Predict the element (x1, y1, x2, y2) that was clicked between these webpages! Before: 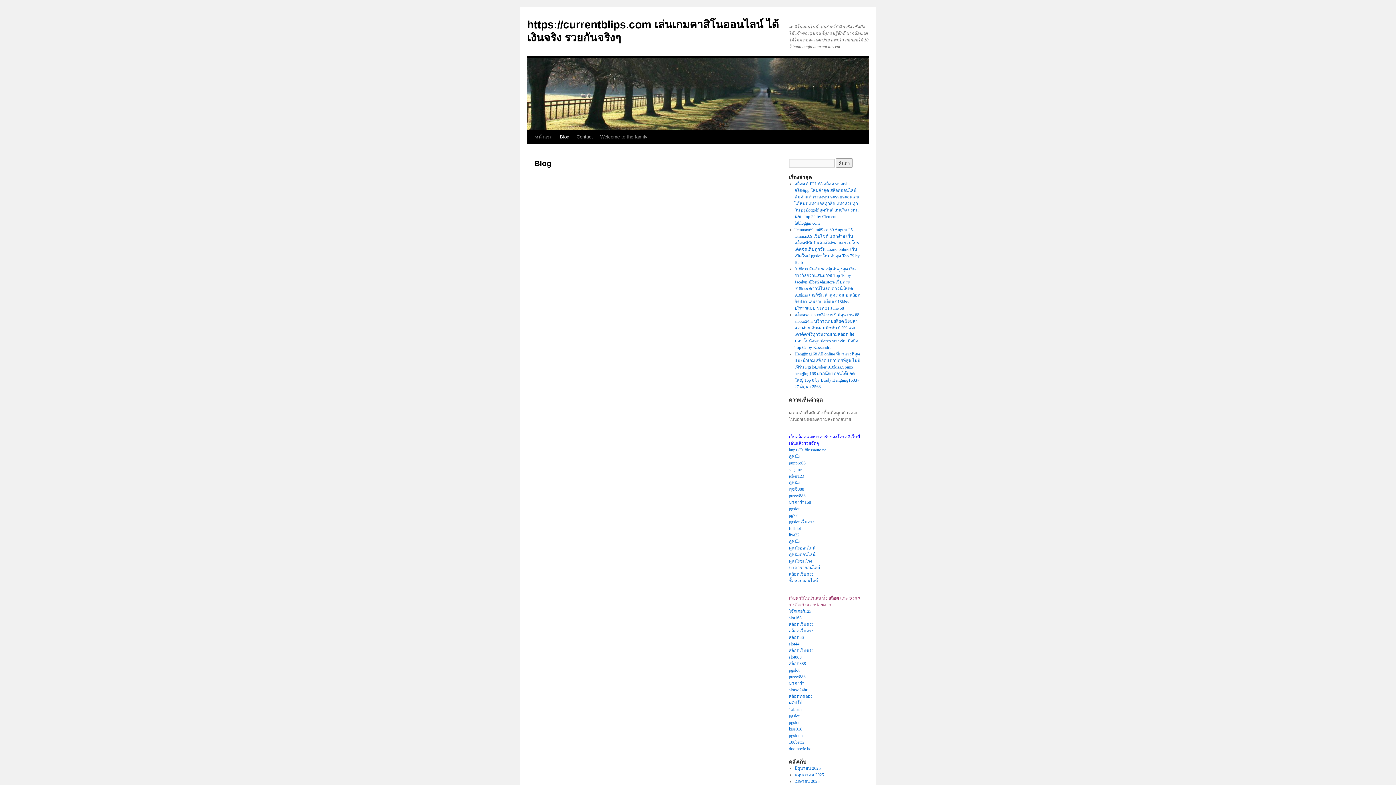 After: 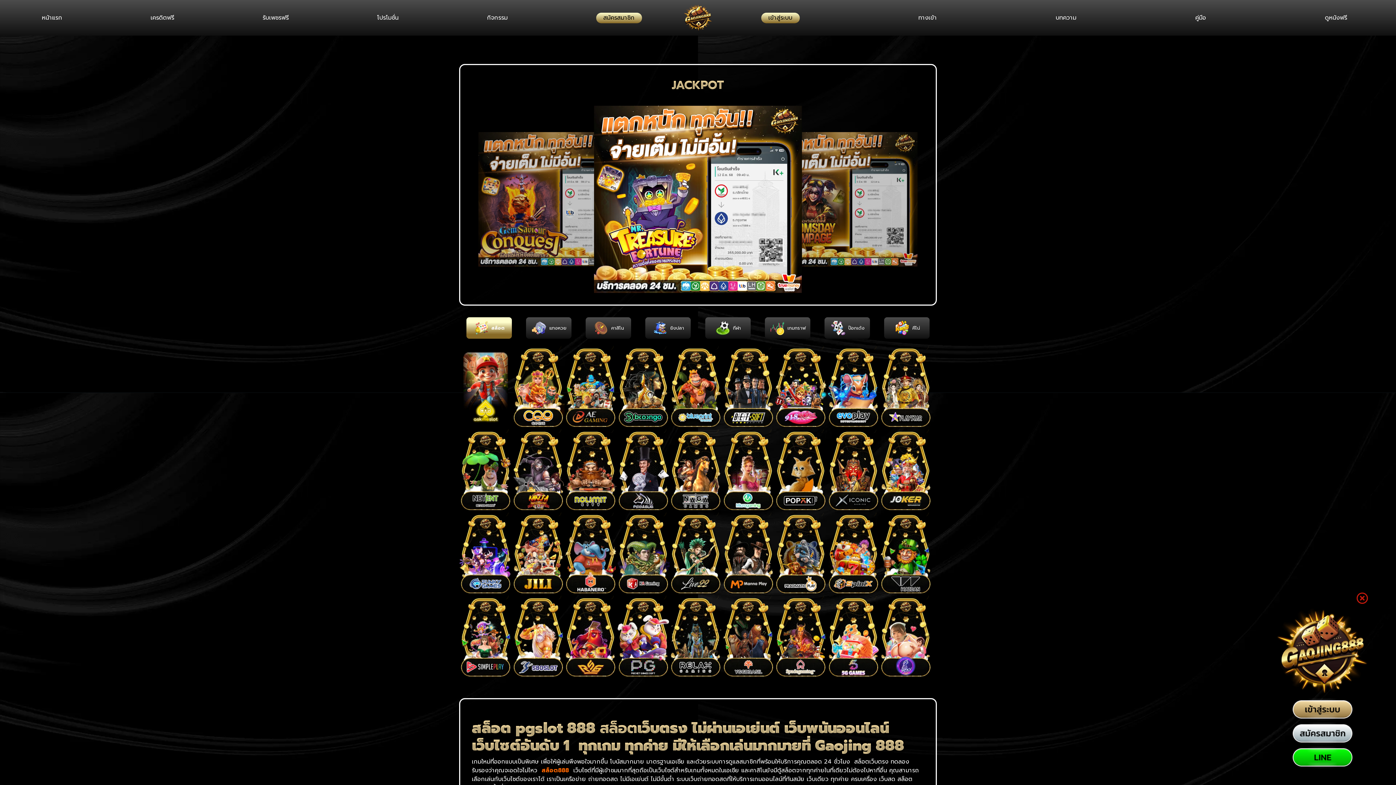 Action: bbox: (789, 720, 799, 725) label: pgslot